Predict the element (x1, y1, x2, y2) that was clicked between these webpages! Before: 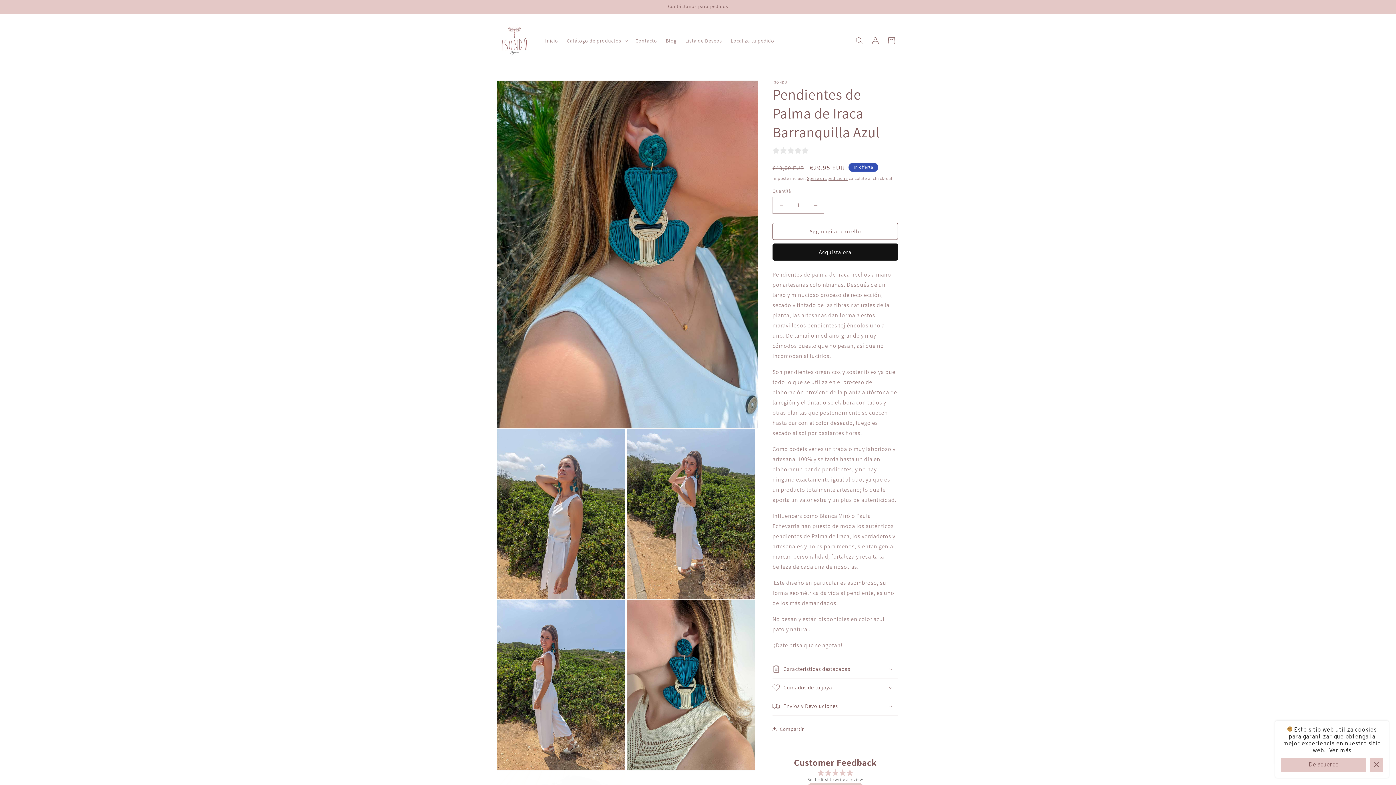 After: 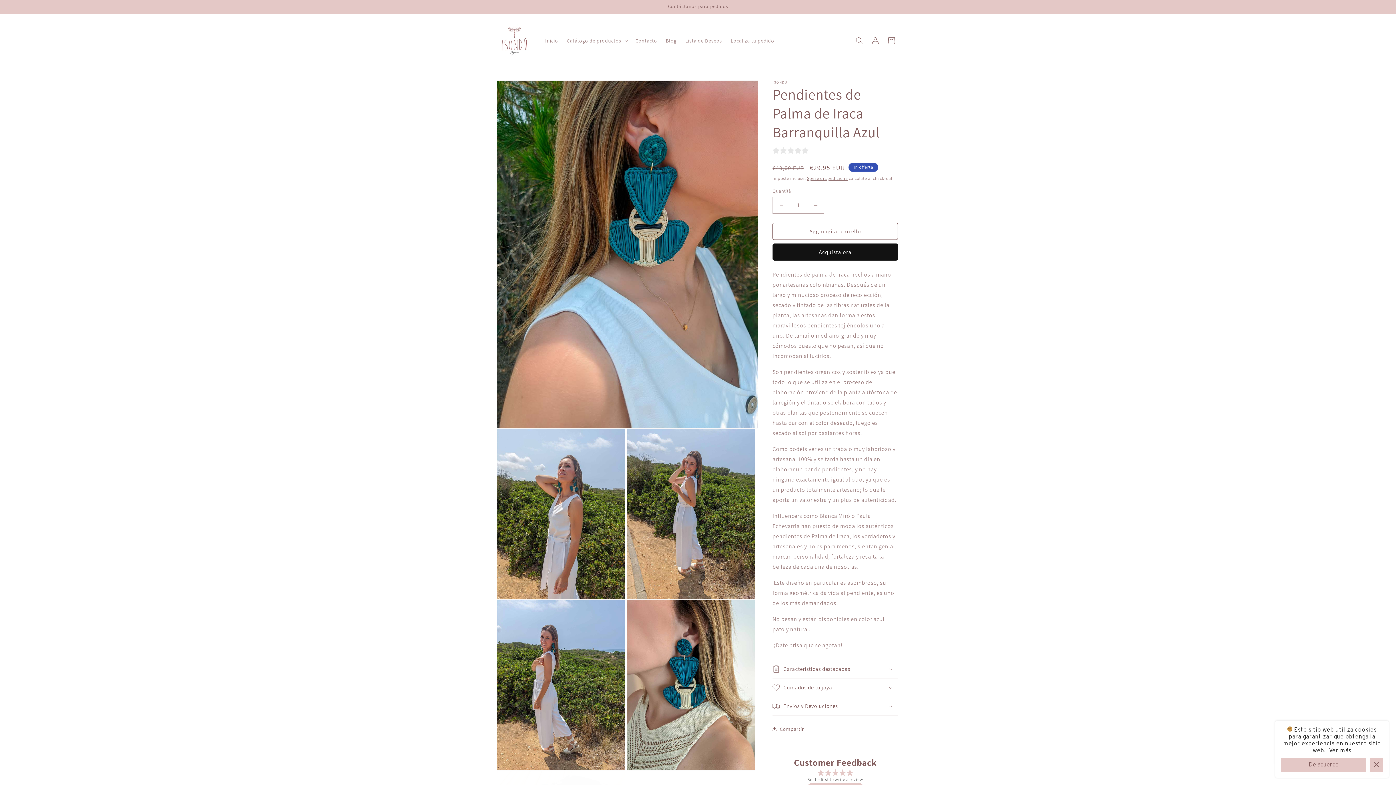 Action: bbox: (1329, 747, 1351, 754) label: Ver más